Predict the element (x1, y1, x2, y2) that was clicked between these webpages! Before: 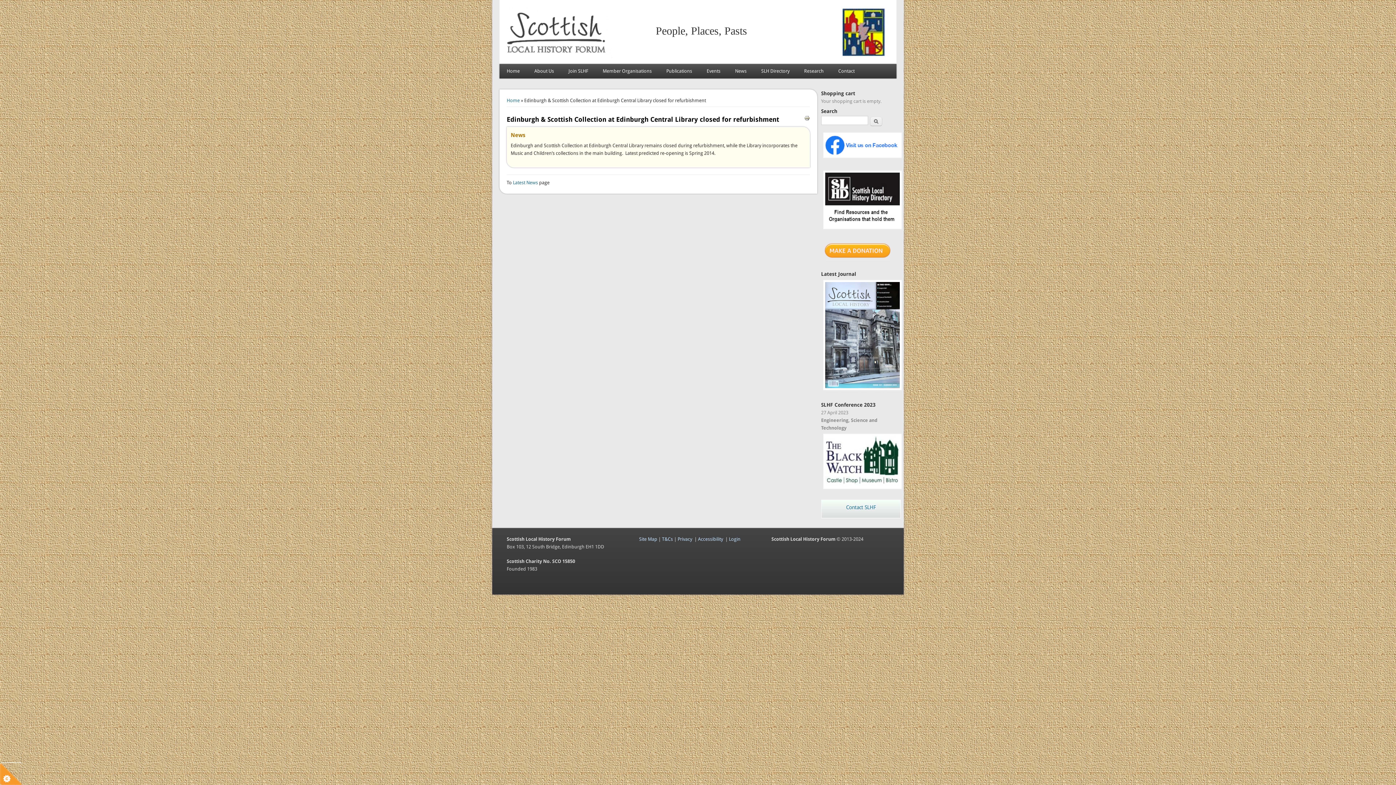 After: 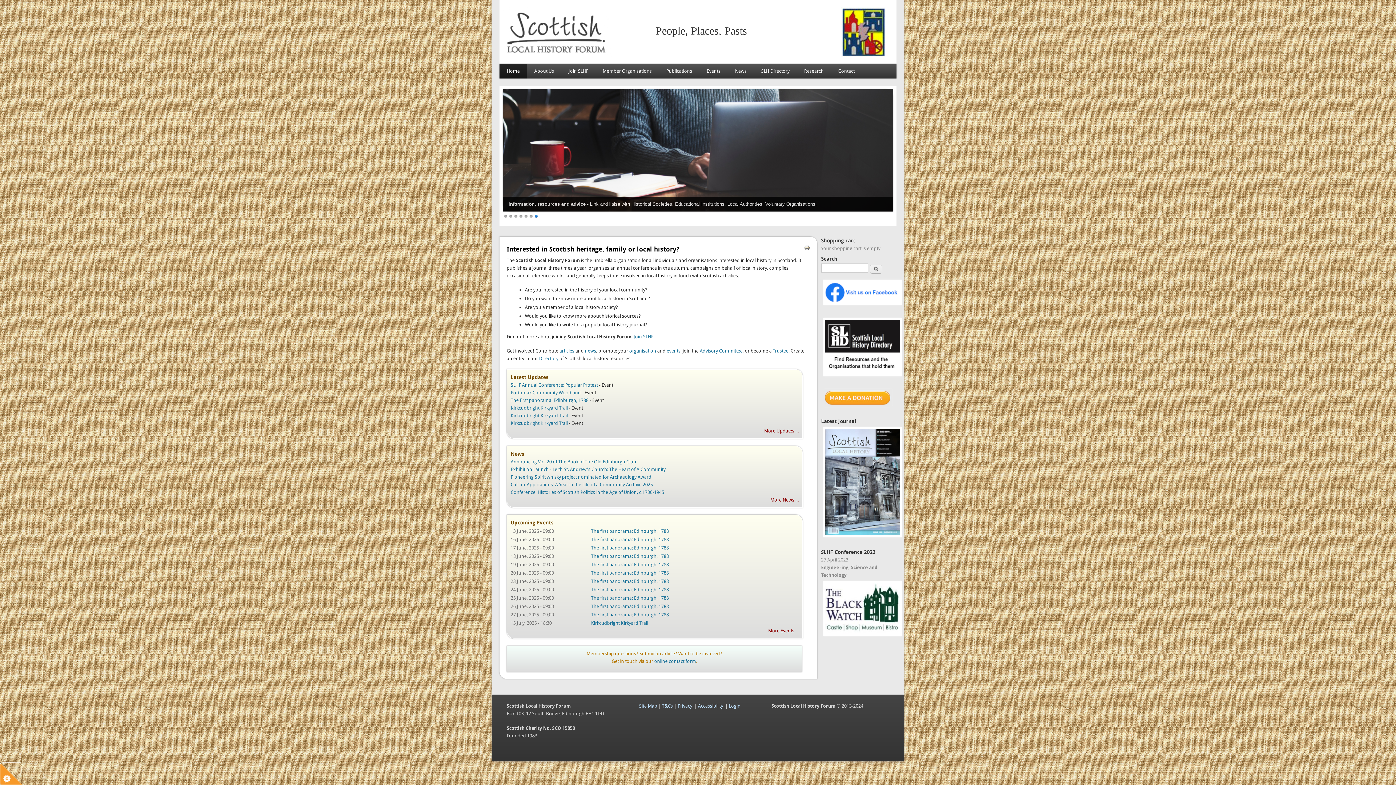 Action: bbox: (503, 53, 612, 59)